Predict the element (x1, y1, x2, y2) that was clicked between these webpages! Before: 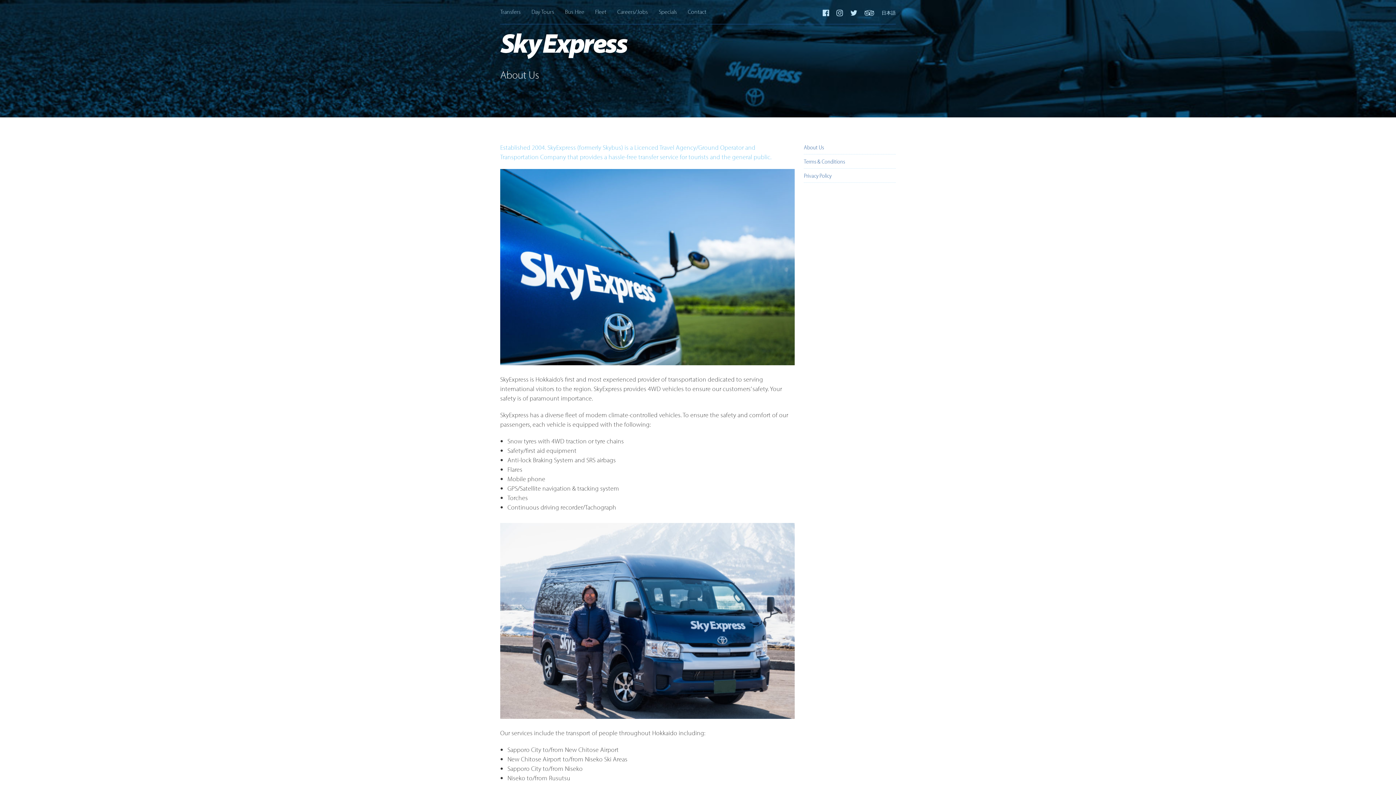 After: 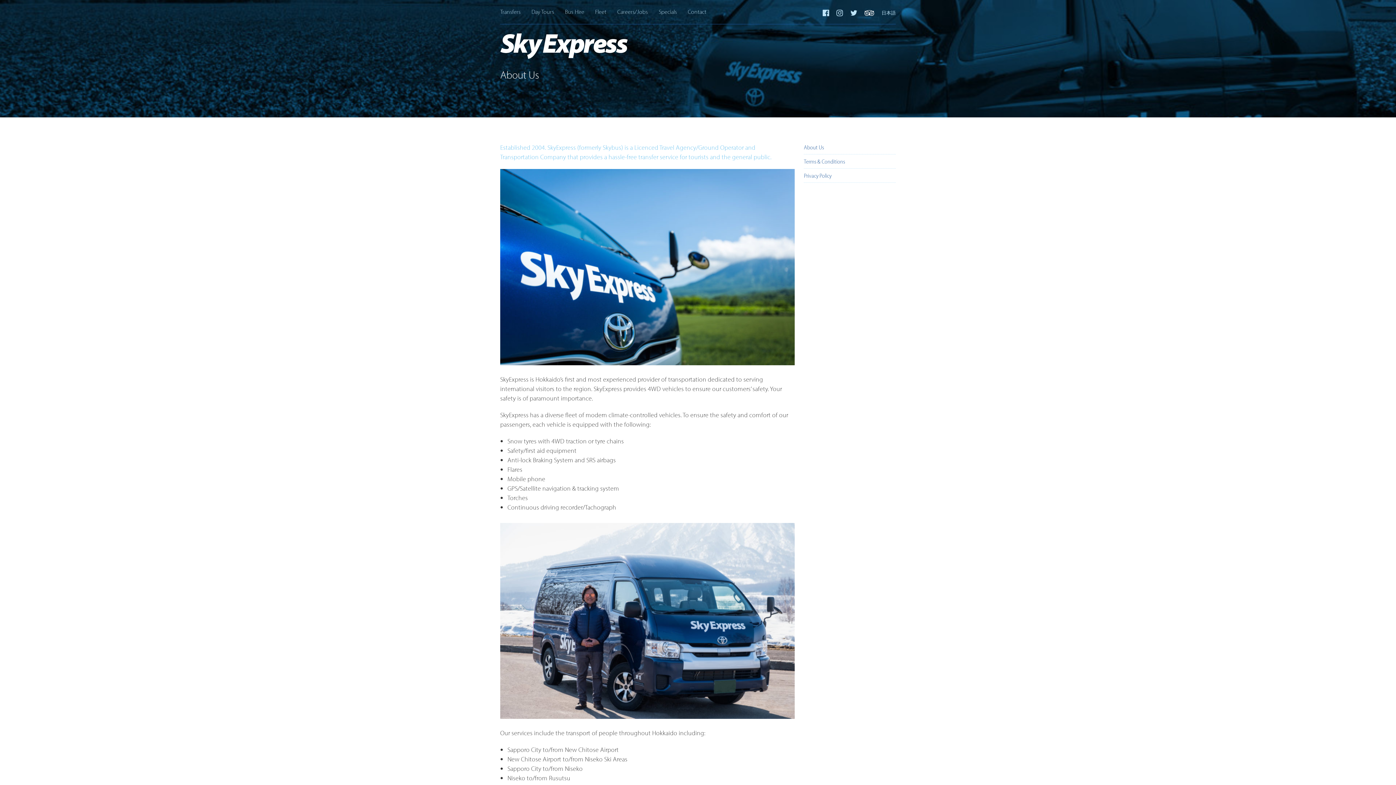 Action: bbox: (864, 8, 874, 17)